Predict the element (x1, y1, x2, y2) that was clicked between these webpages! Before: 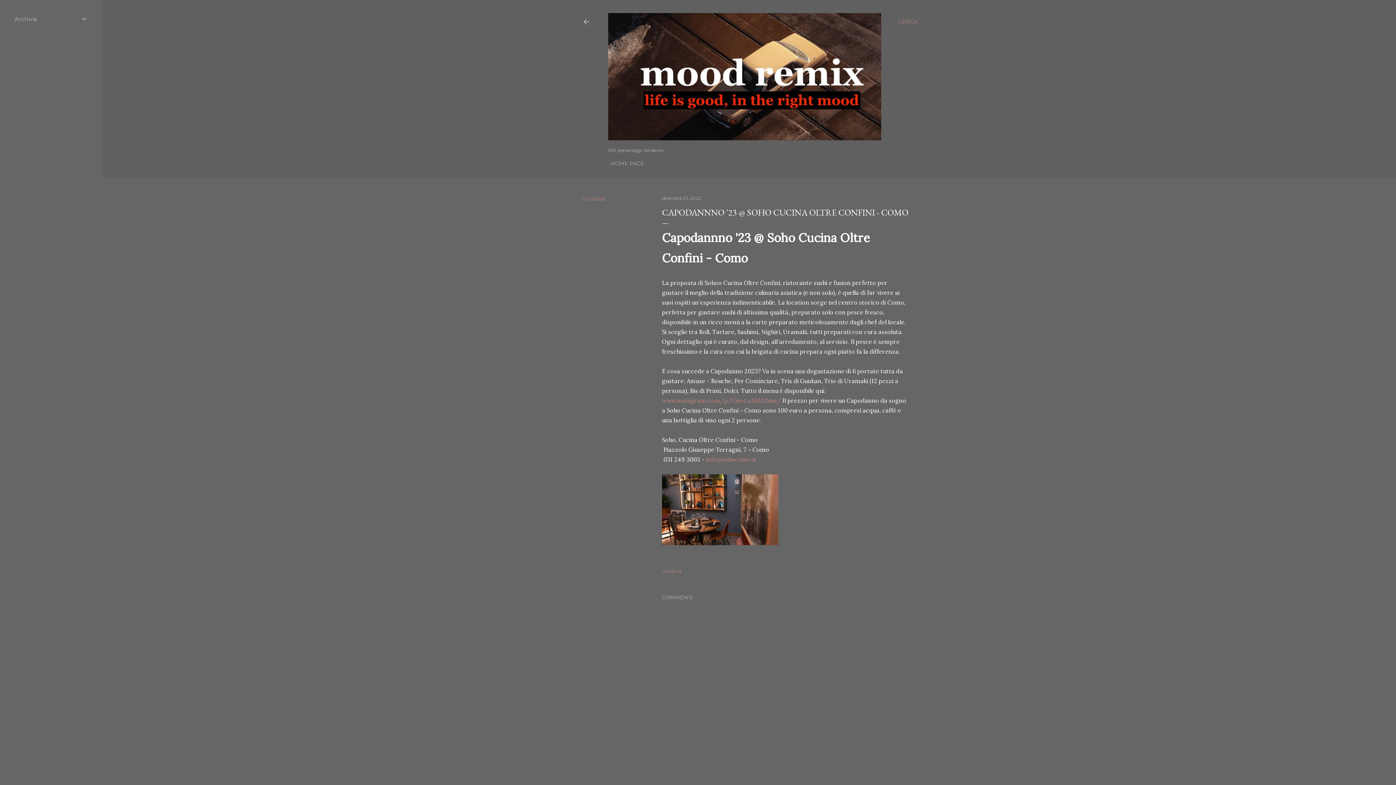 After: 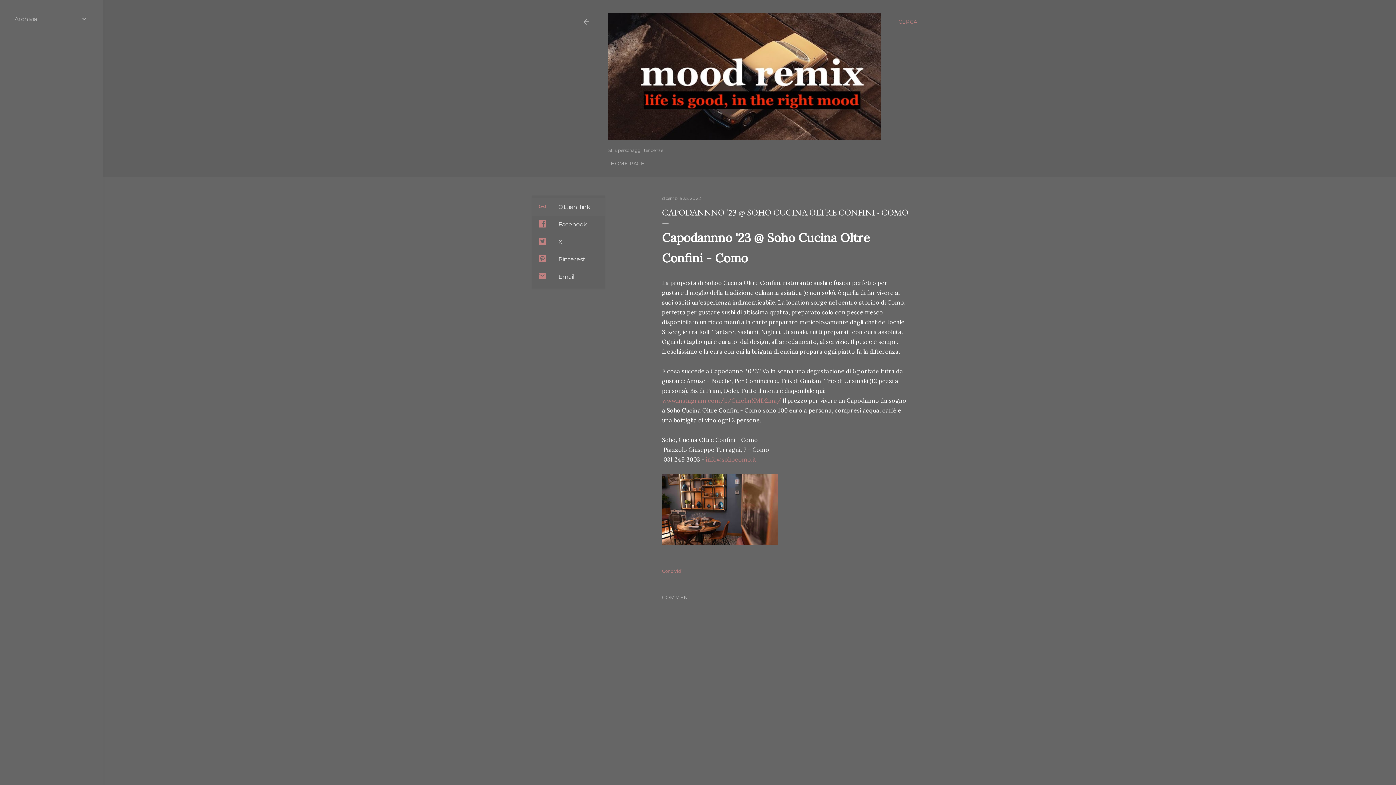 Action: bbox: (582, 195, 605, 202) label: Condividi